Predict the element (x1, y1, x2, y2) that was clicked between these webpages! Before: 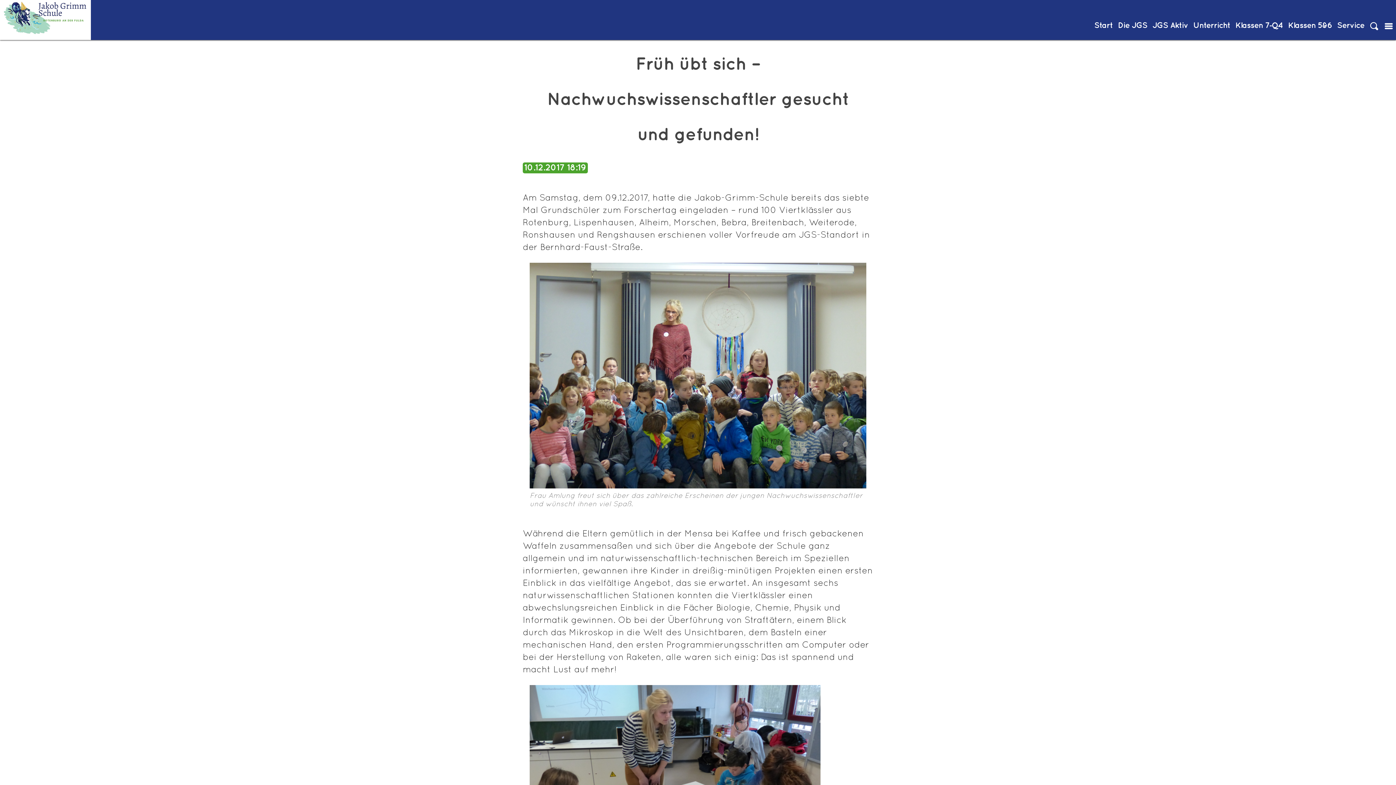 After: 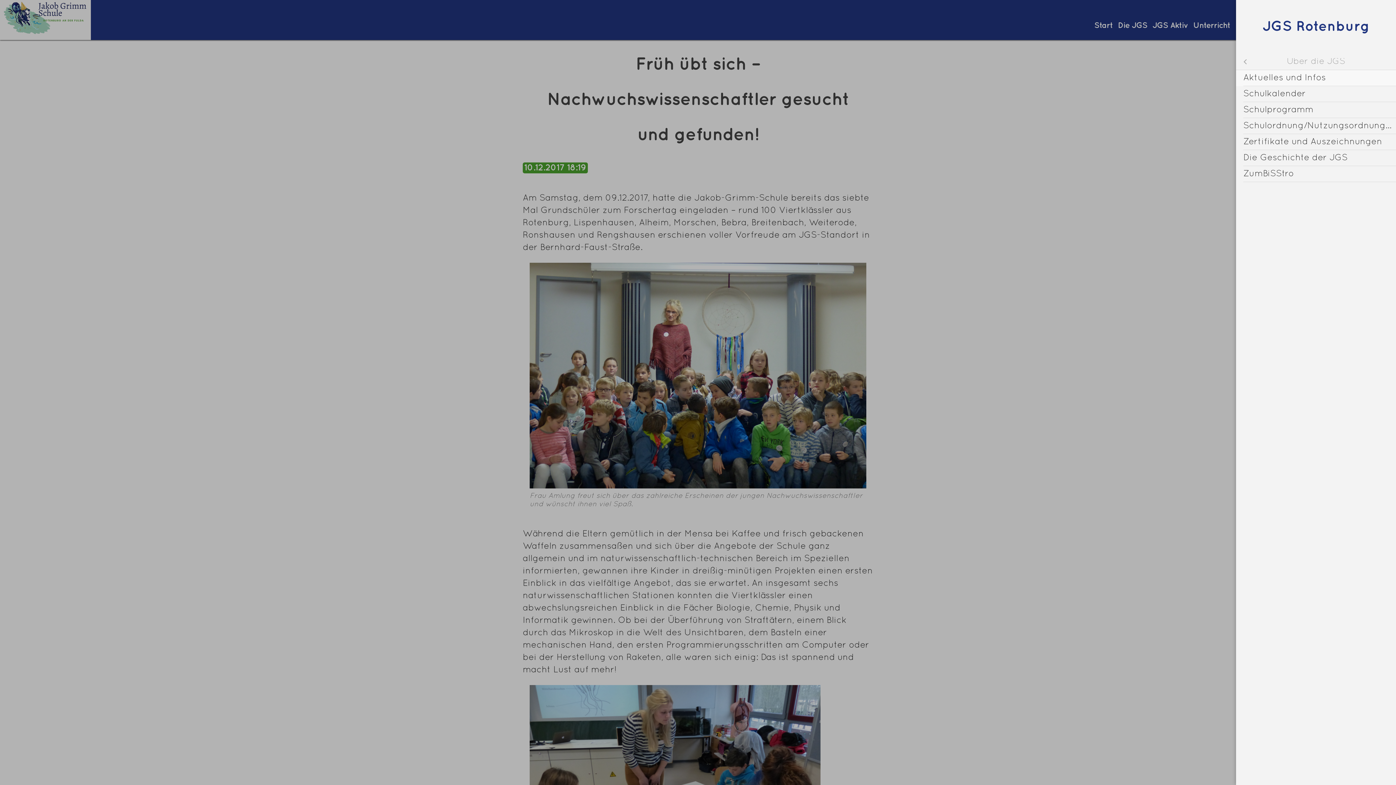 Action: bbox: (1383, 14, 1394, 38)